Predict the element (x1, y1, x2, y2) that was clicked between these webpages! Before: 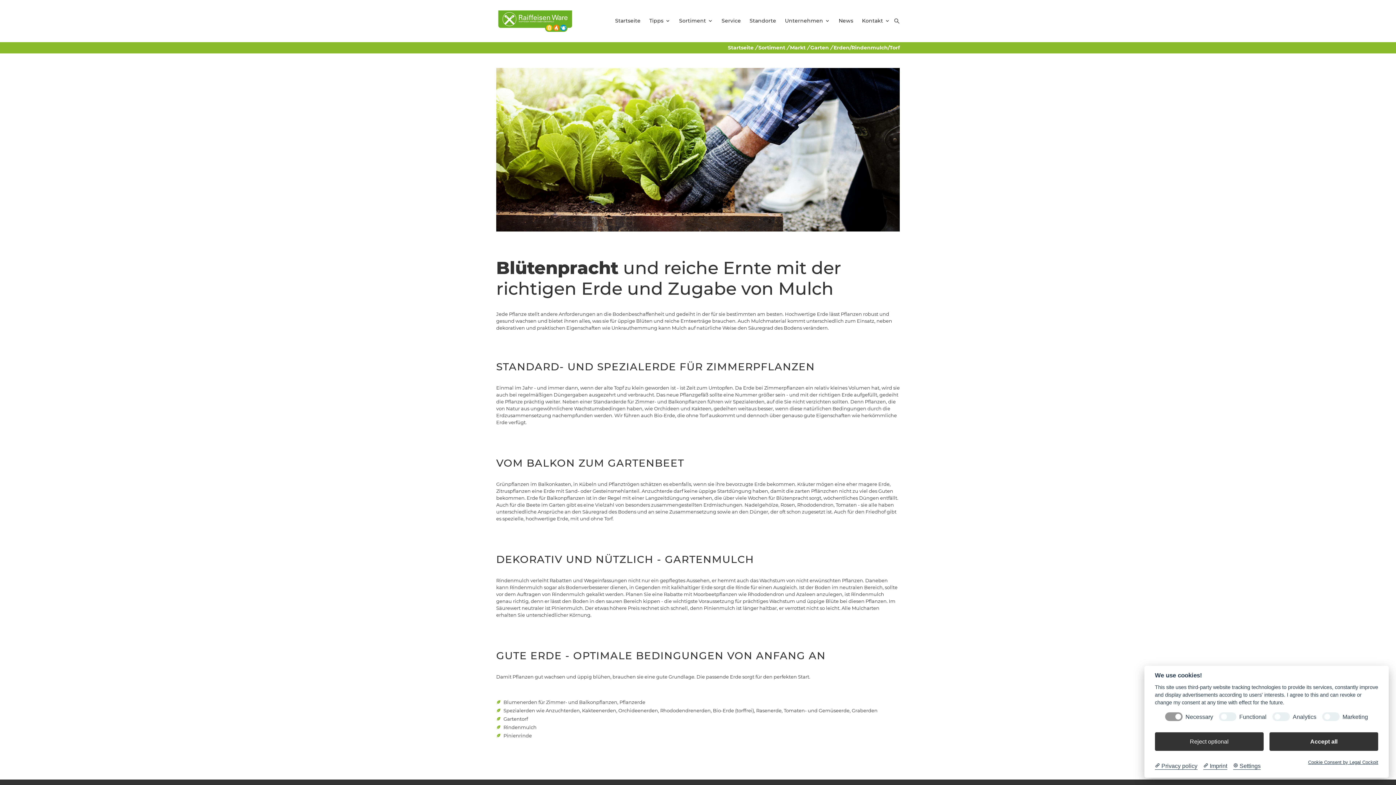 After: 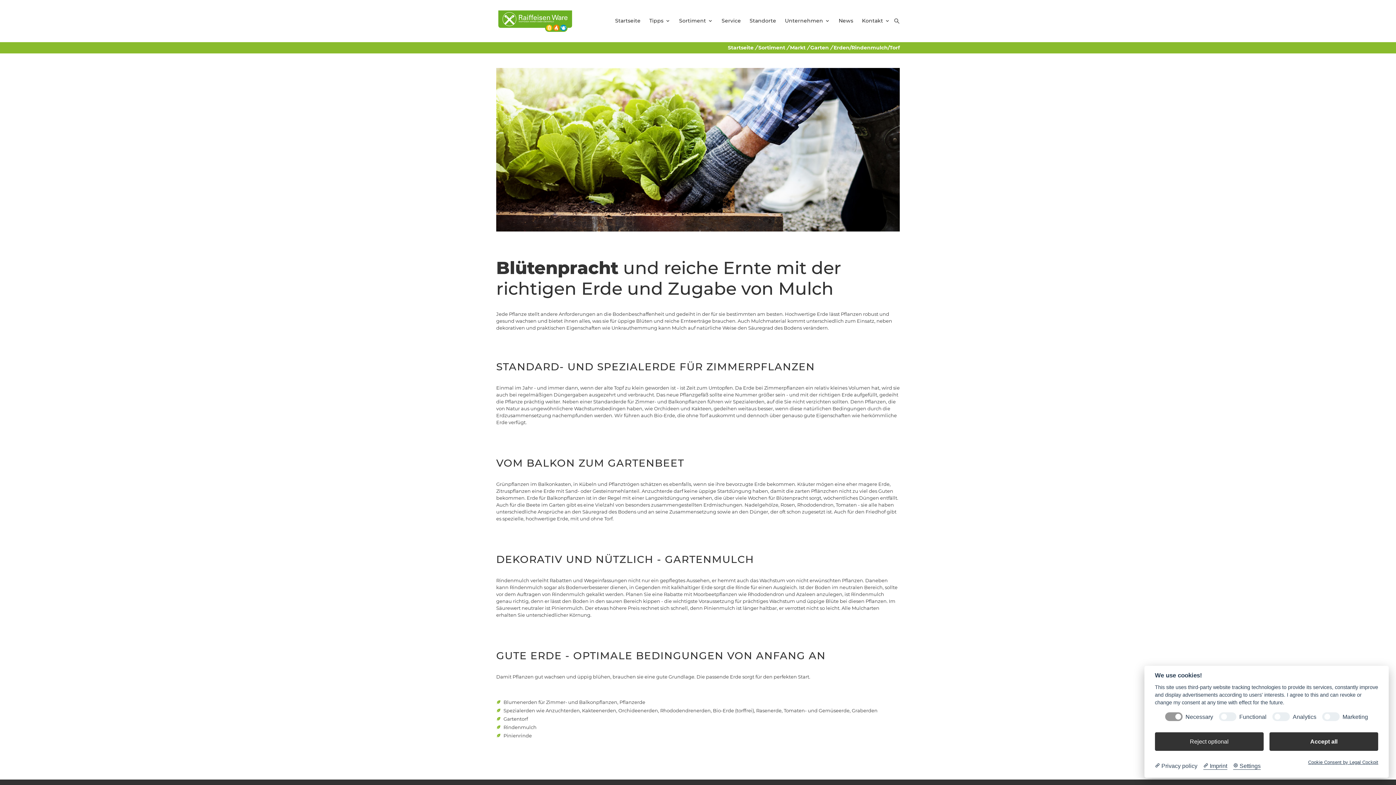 Action: bbox: (1155, 762, 1197, 770) label:  Privacy policy